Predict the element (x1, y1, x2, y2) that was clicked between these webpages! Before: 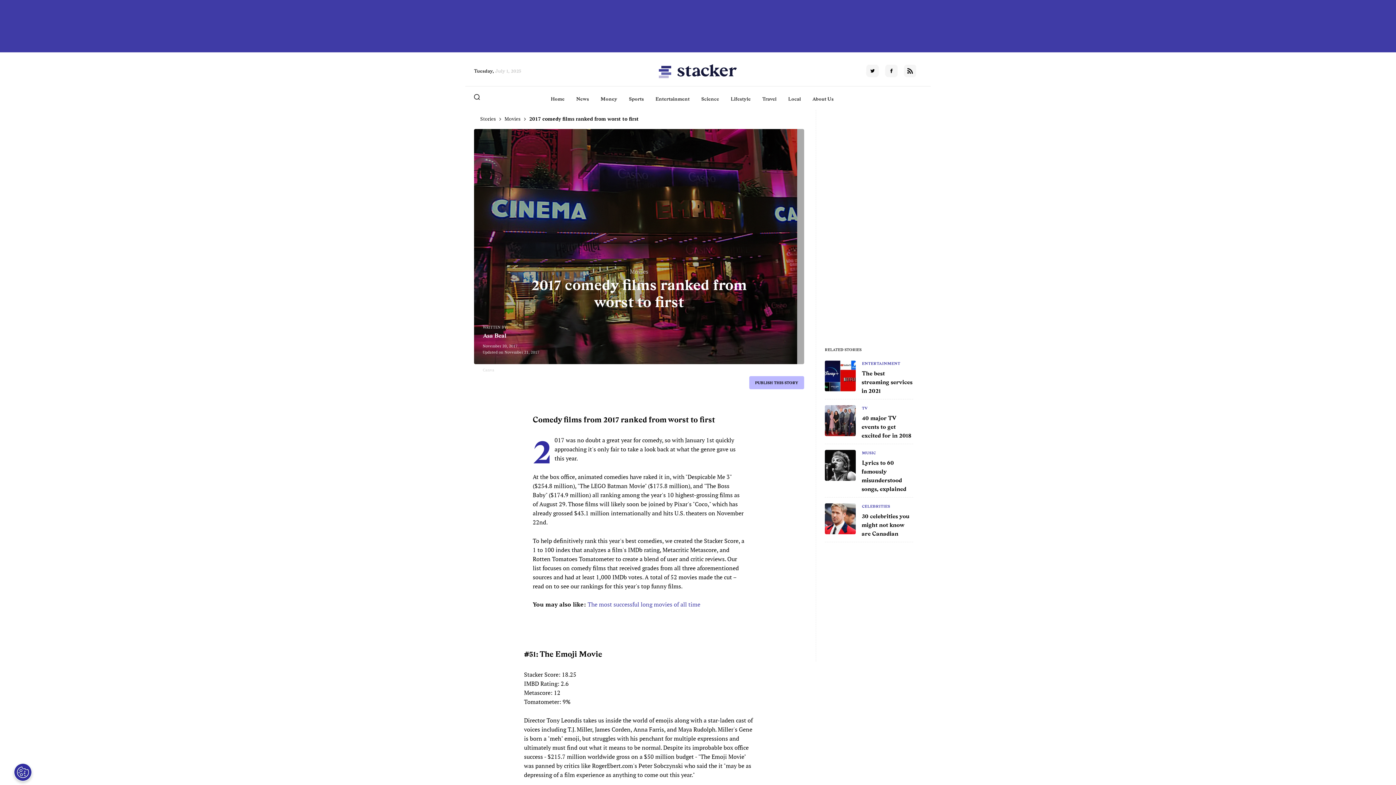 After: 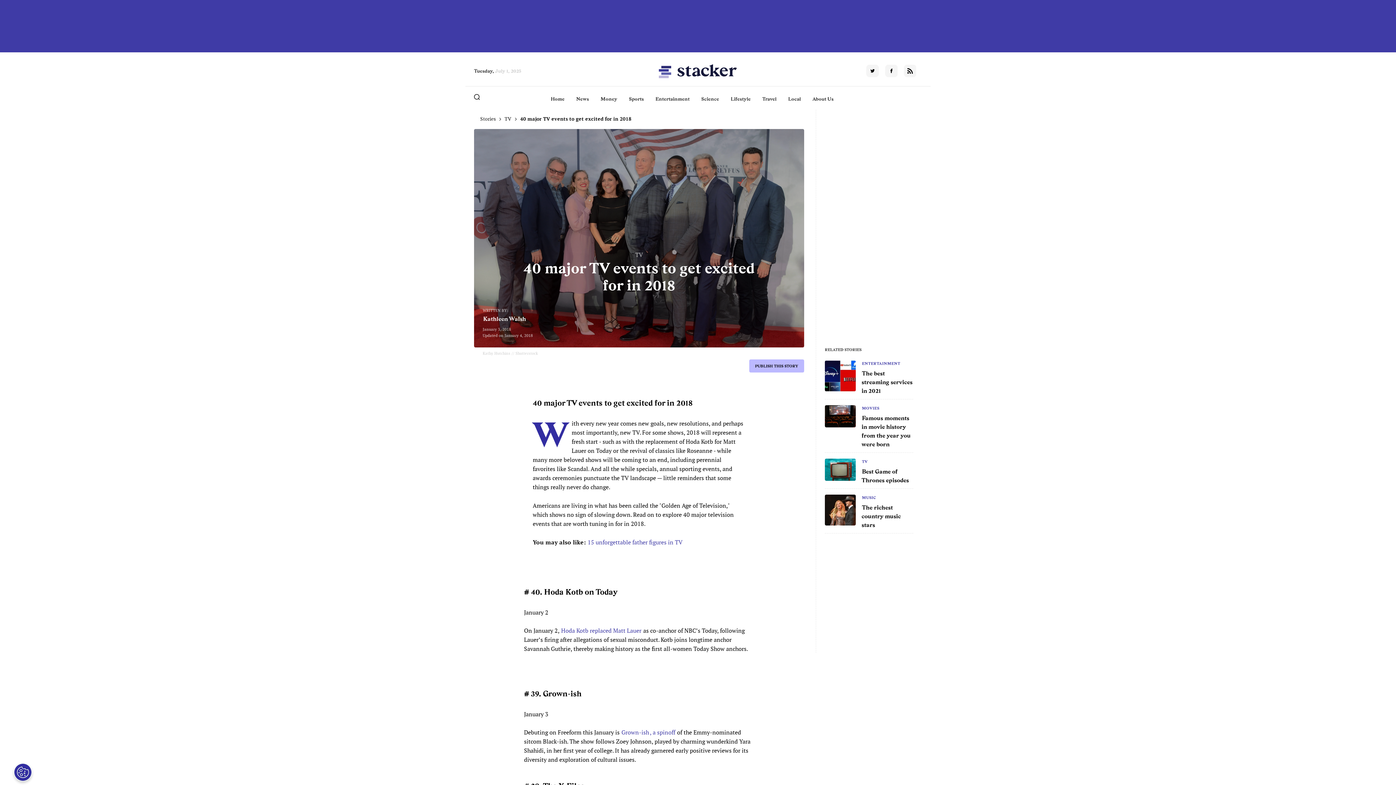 Action: label: 40 major TV events to get excited for in 2018 bbox: (861, 413, 912, 440)